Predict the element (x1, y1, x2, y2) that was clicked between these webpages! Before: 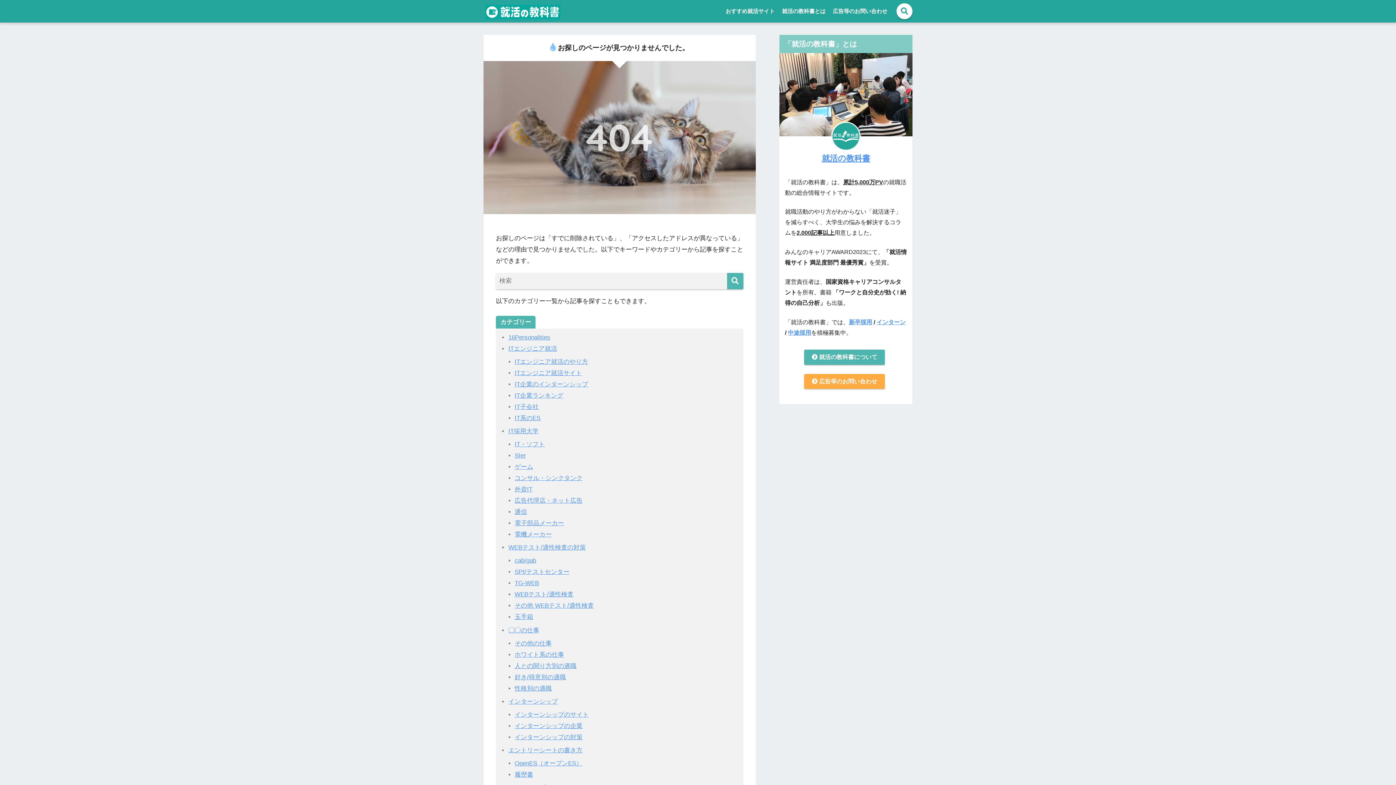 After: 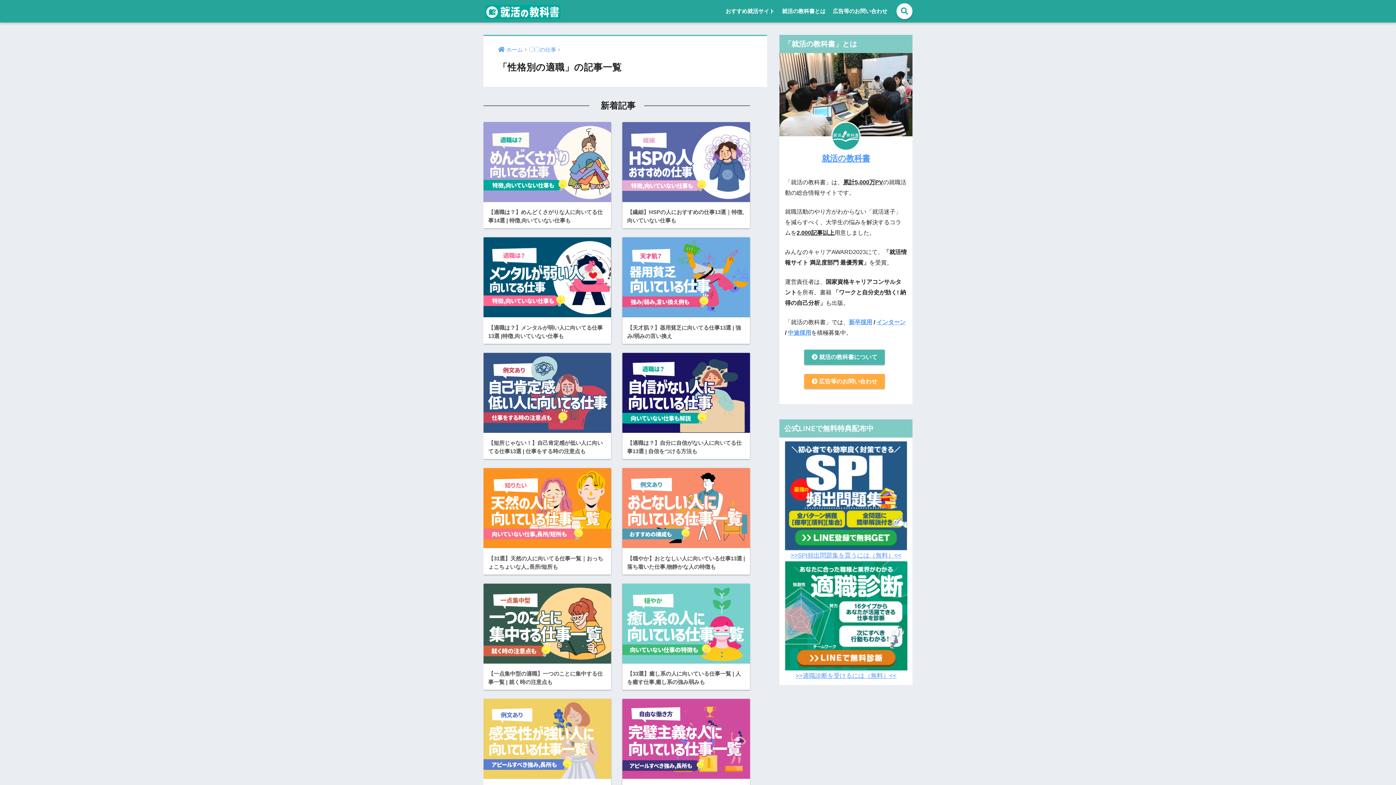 Action: label: 性格別の適職 bbox: (514, 685, 551, 692)